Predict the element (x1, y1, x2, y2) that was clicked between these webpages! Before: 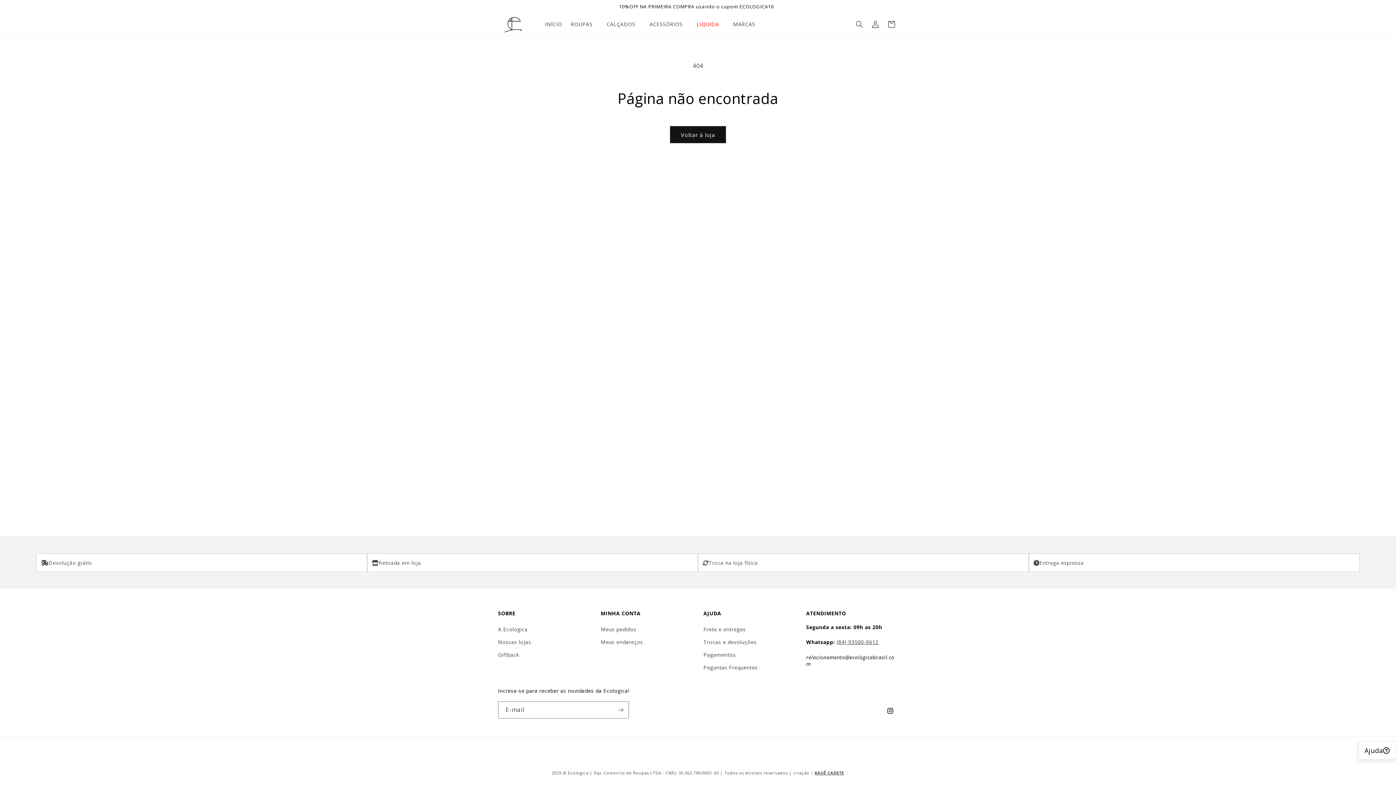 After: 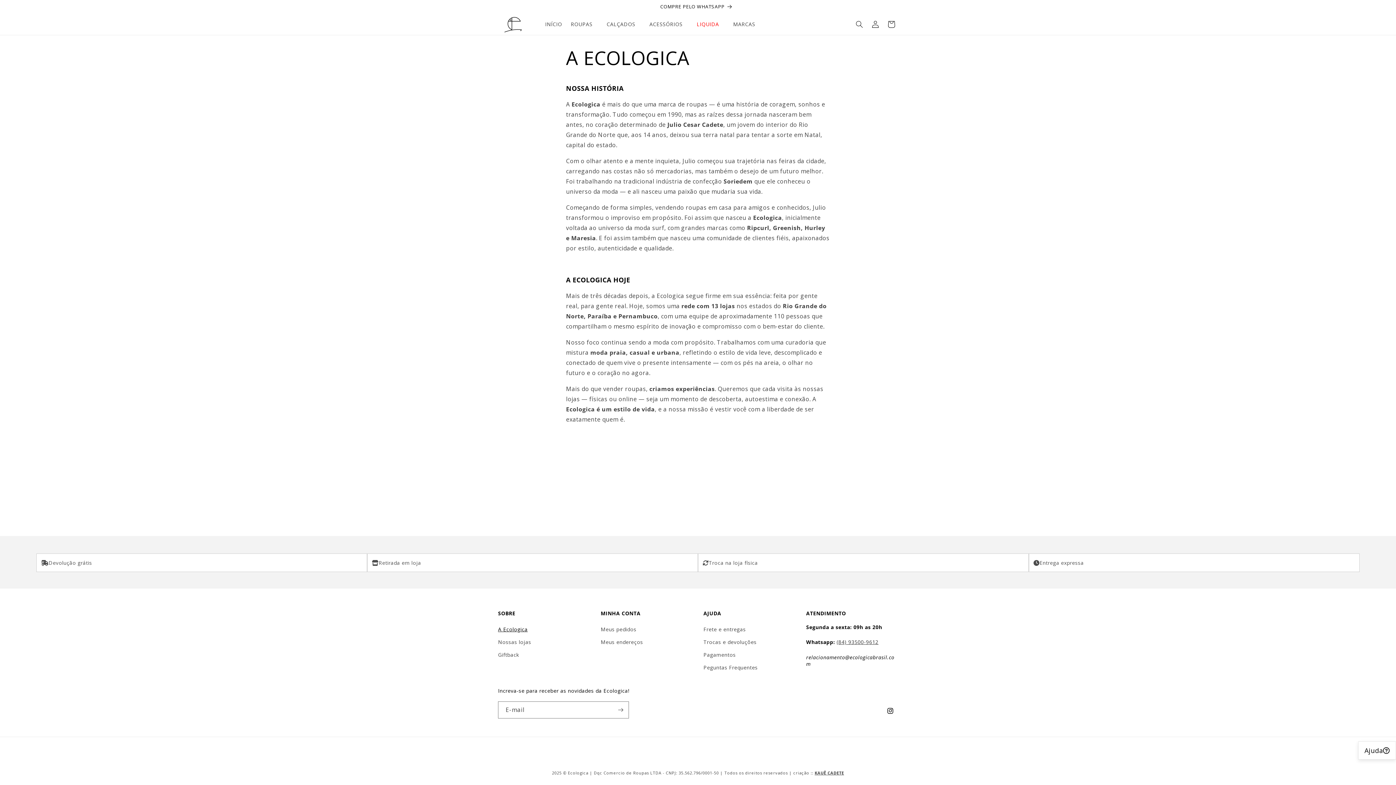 Action: bbox: (498, 625, 527, 636) label: A Ecologica